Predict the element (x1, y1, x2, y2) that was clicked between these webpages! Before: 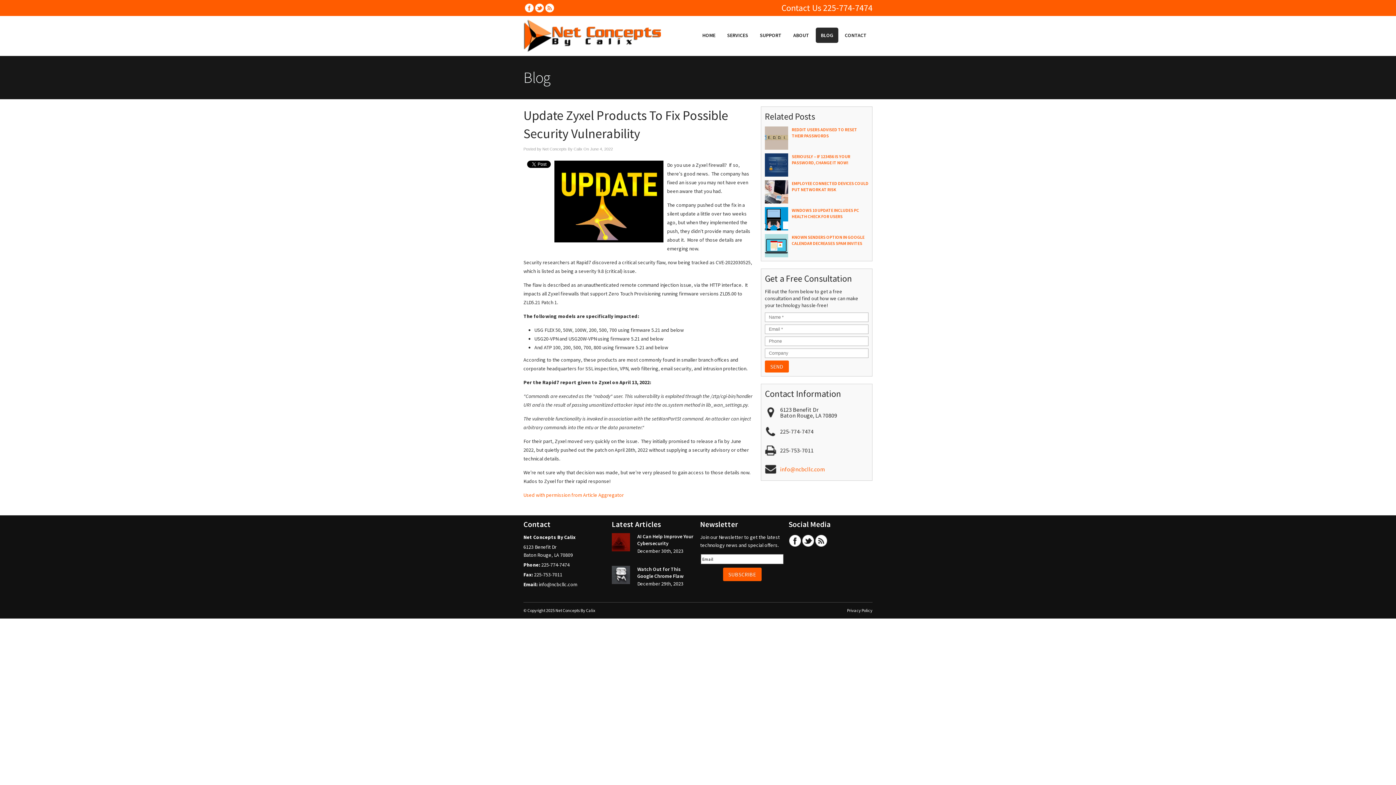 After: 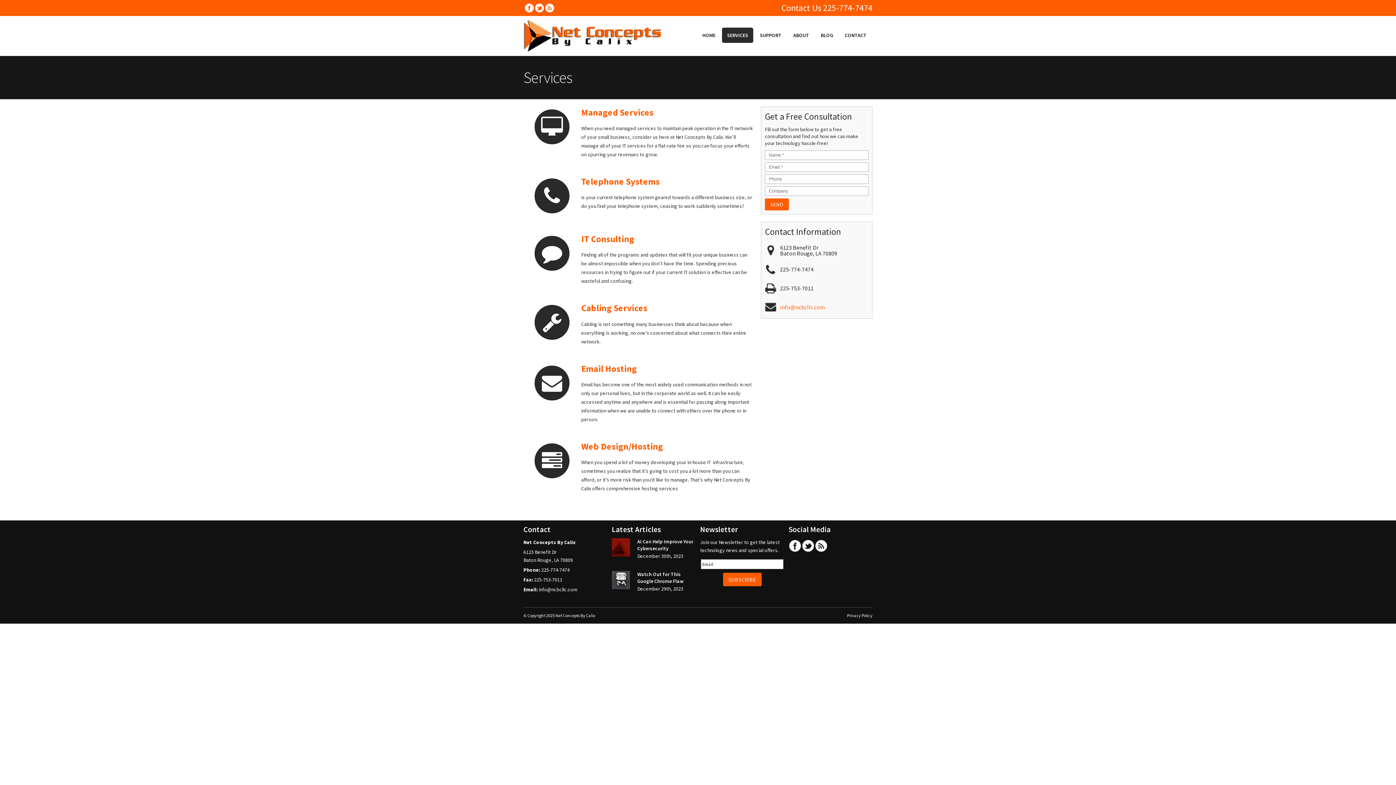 Action: bbox: (722, 27, 753, 42) label: SERVICES